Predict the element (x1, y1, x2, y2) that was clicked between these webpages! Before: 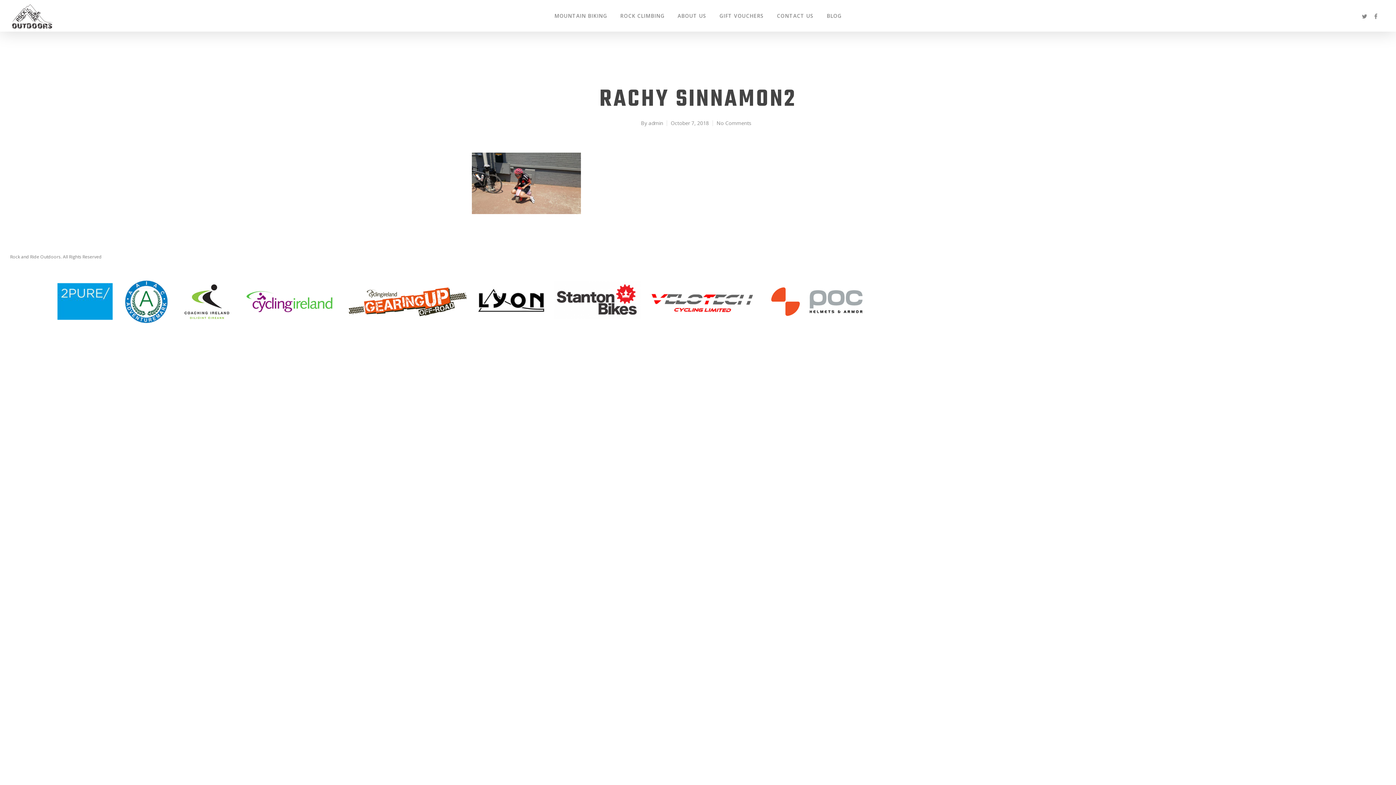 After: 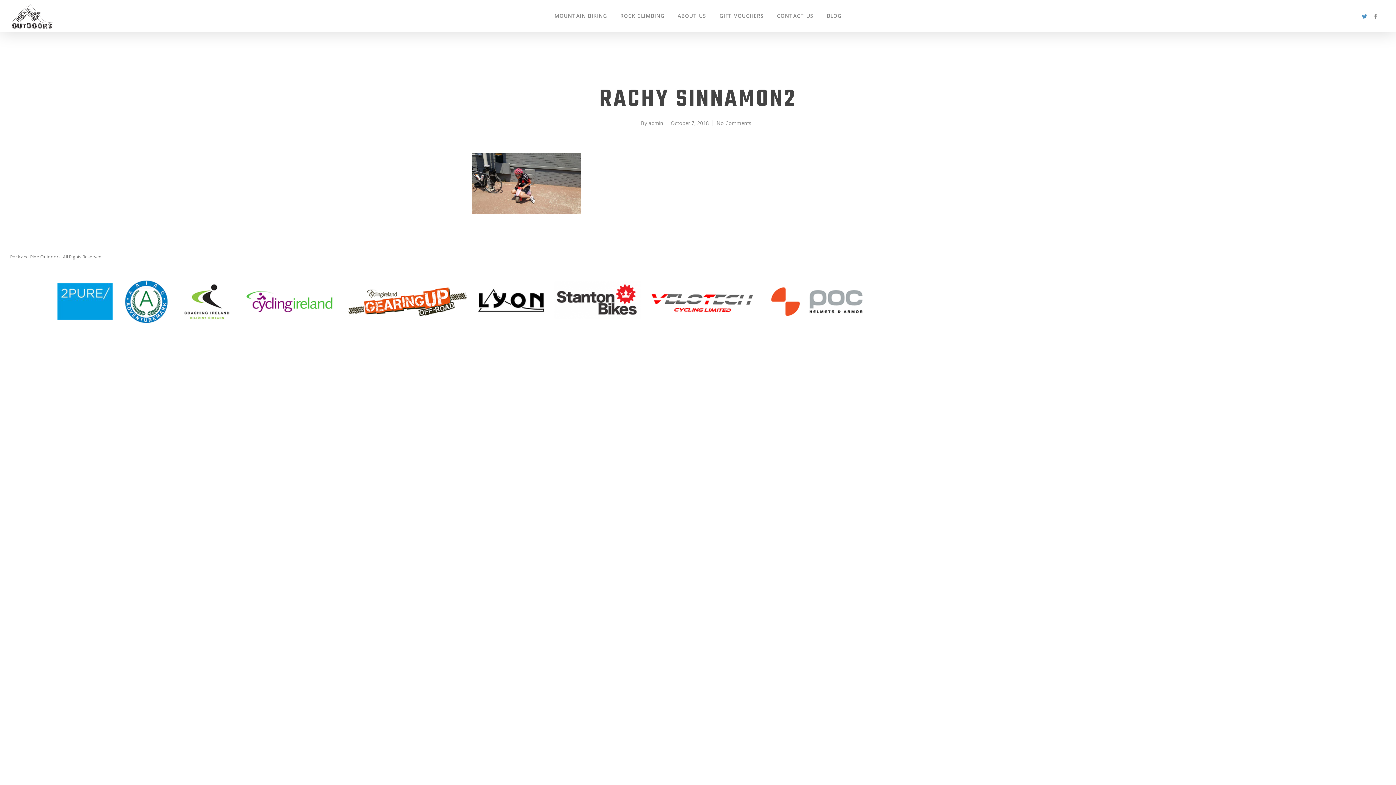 Action: bbox: (1358, 12, 1371, 20)